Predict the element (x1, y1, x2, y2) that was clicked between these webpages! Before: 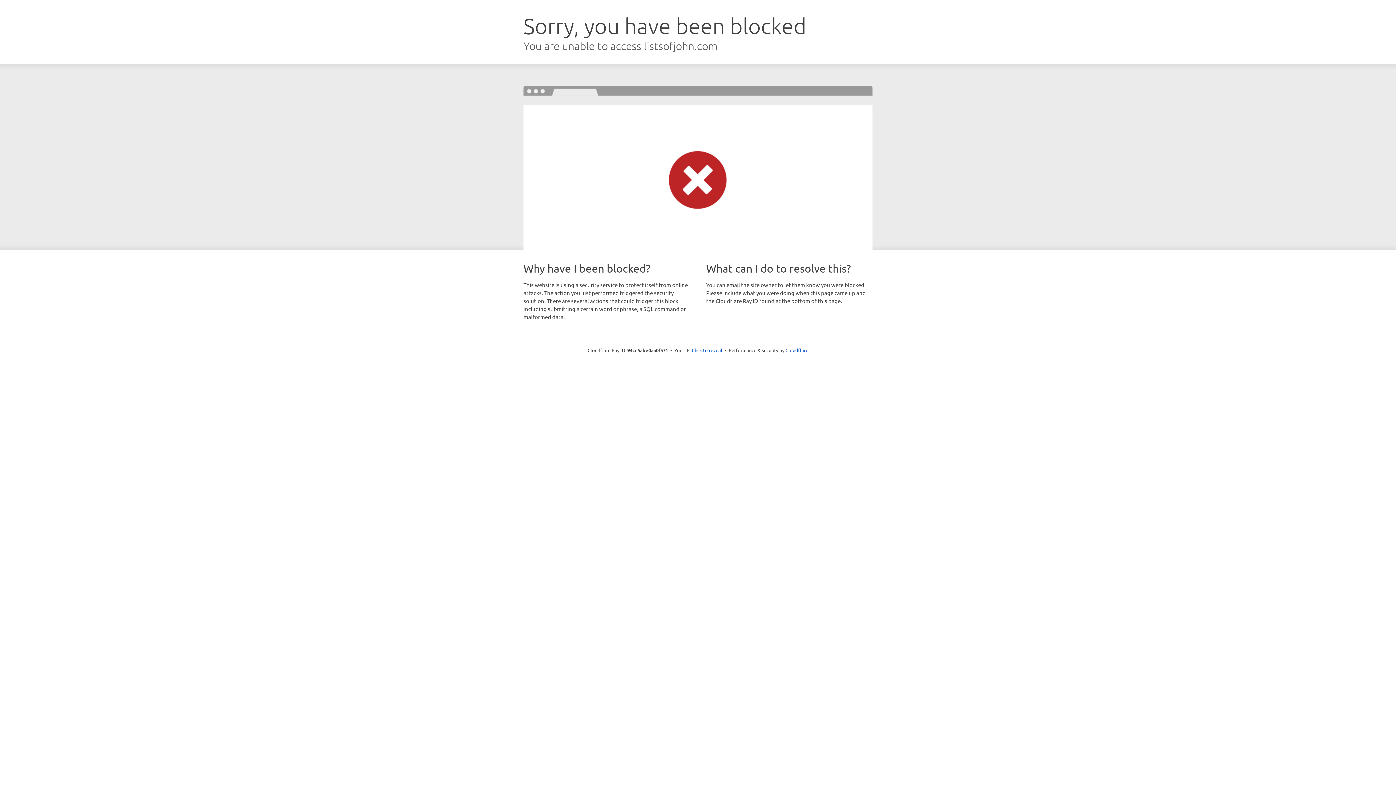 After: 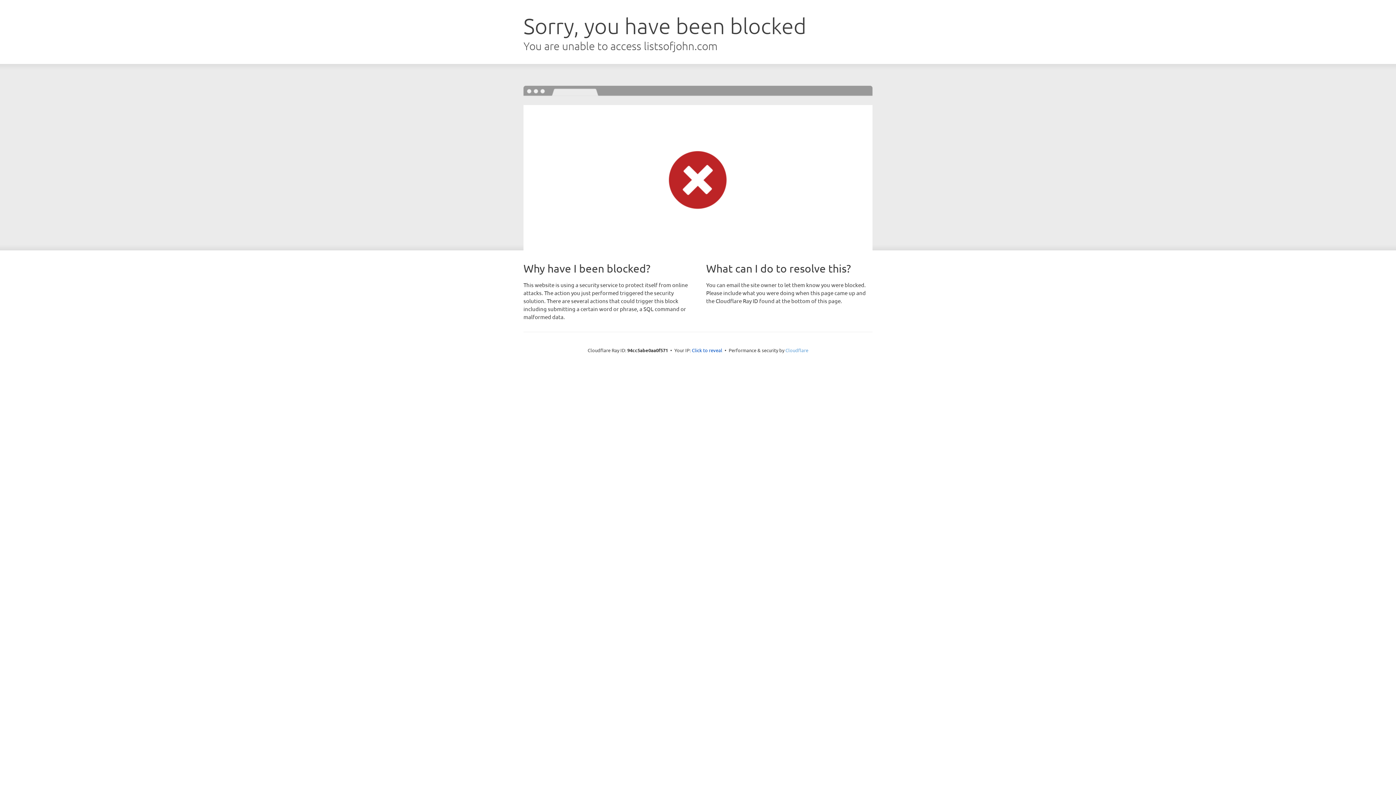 Action: label: Cloudflare bbox: (785, 347, 808, 353)